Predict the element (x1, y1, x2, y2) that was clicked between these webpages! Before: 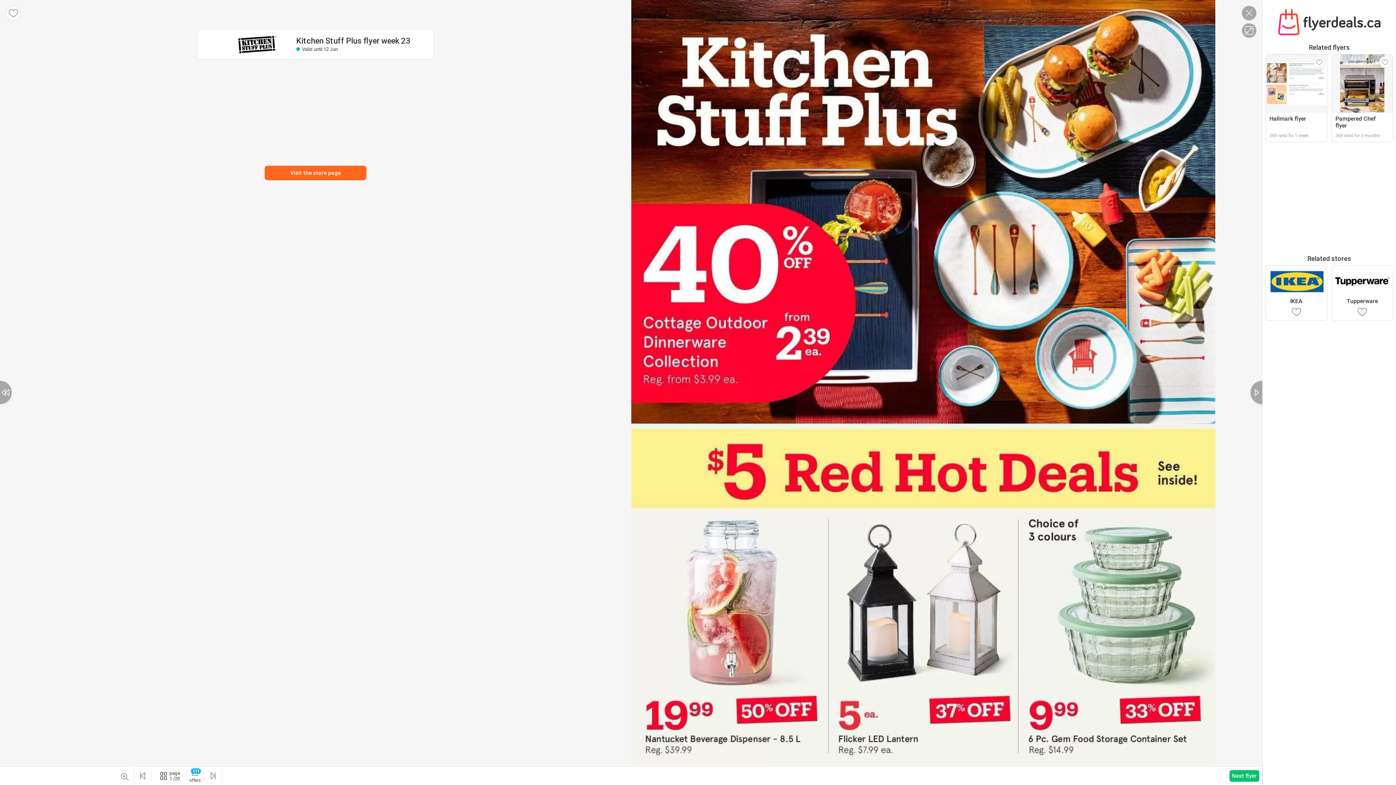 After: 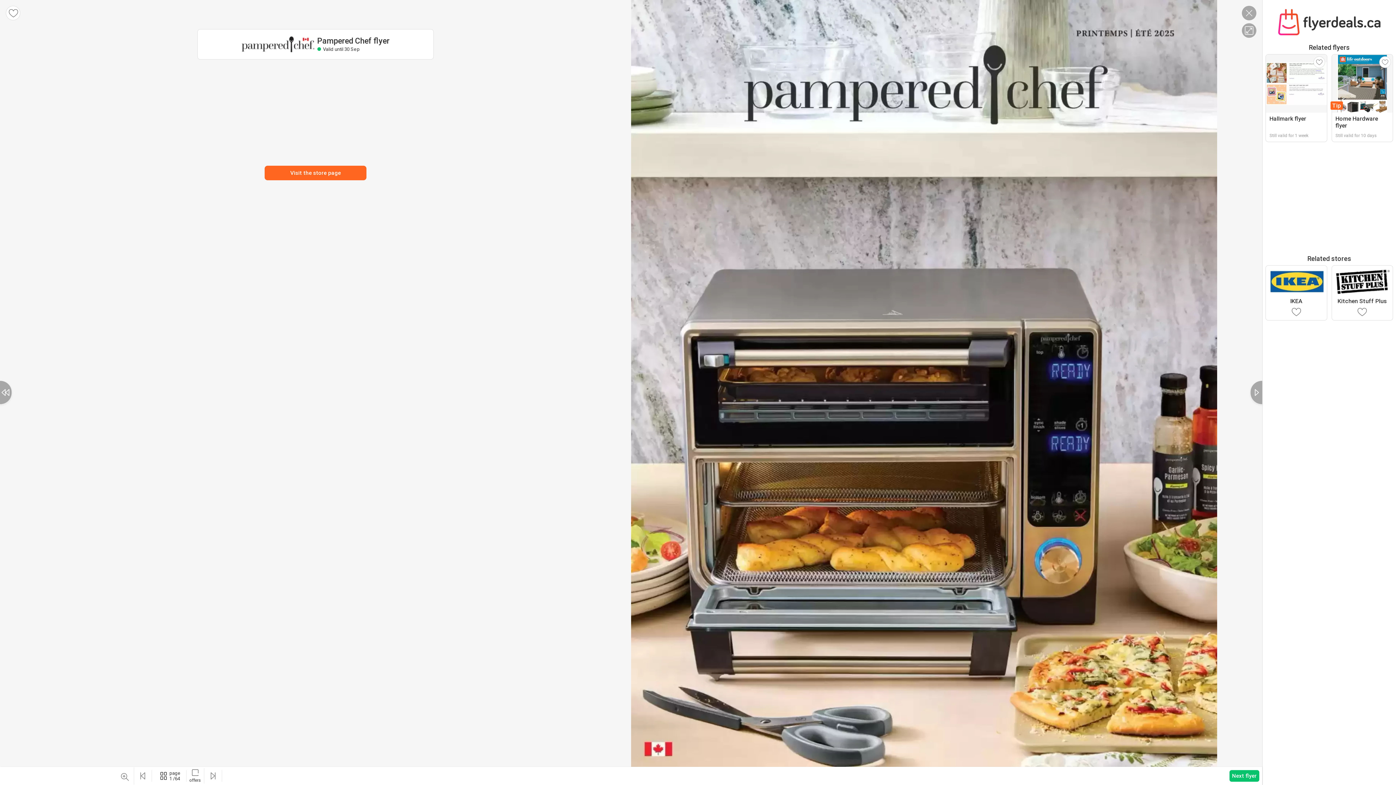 Action: label: Pampered Chef flyer
Still valid for 3 months bbox: (1331, 54, 1393, 142)